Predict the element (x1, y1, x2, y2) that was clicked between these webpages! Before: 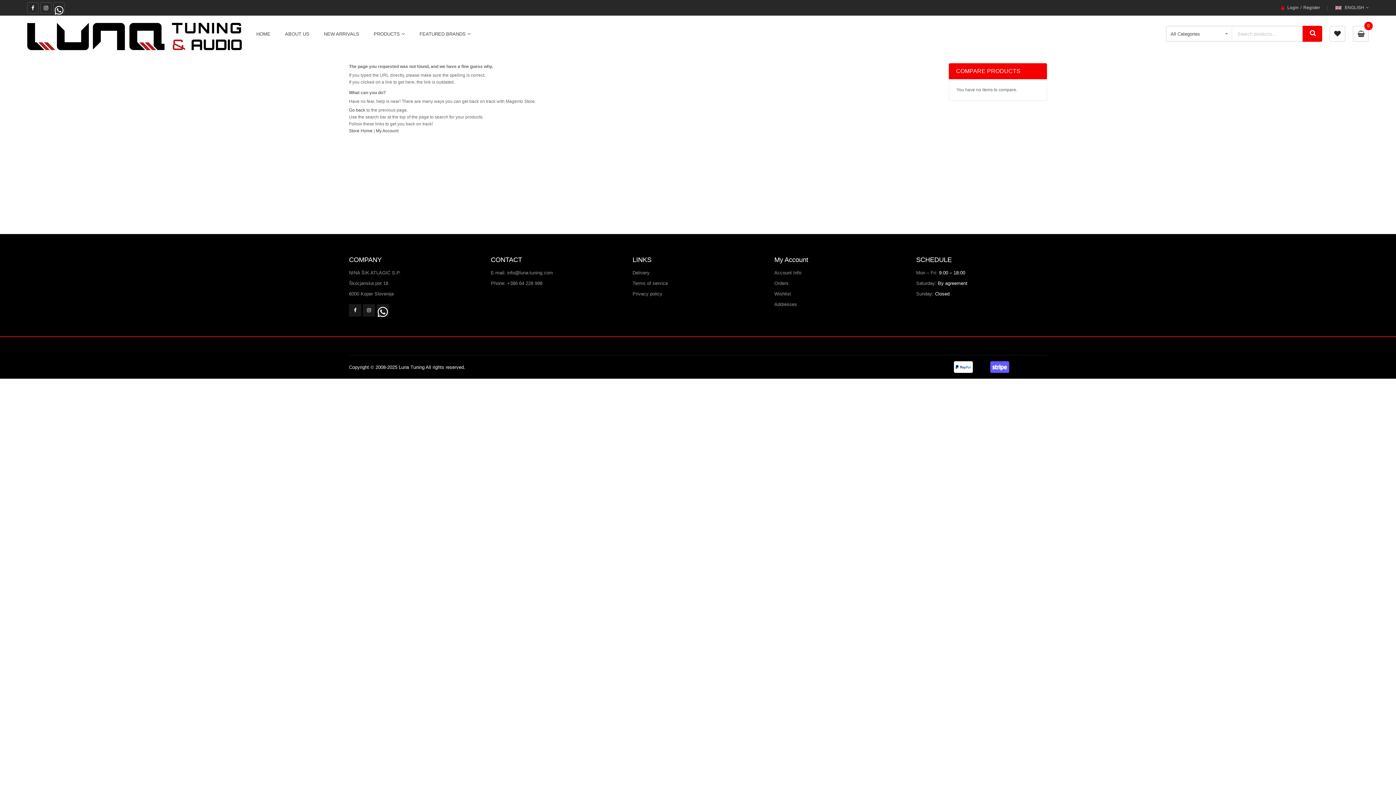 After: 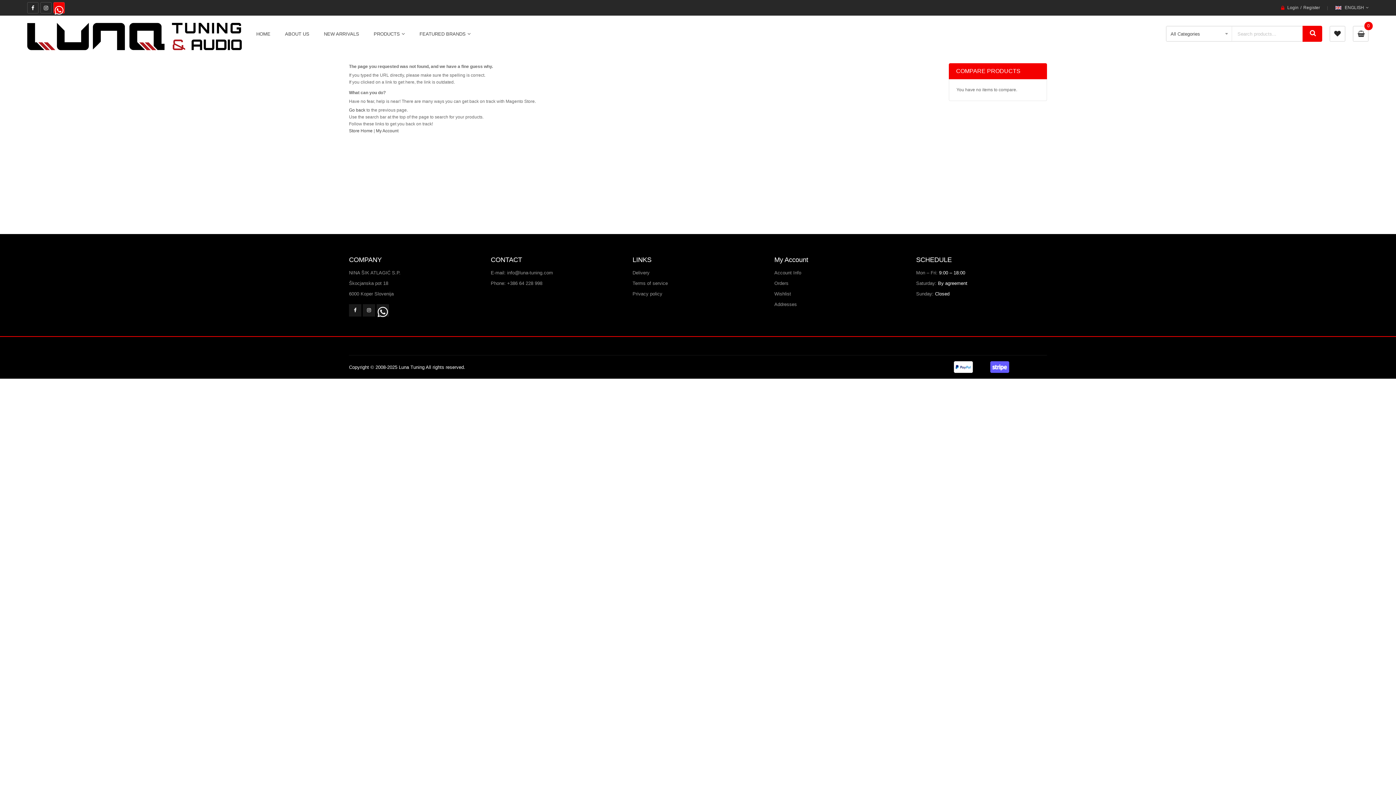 Action: bbox: (53, 2, 64, 13)